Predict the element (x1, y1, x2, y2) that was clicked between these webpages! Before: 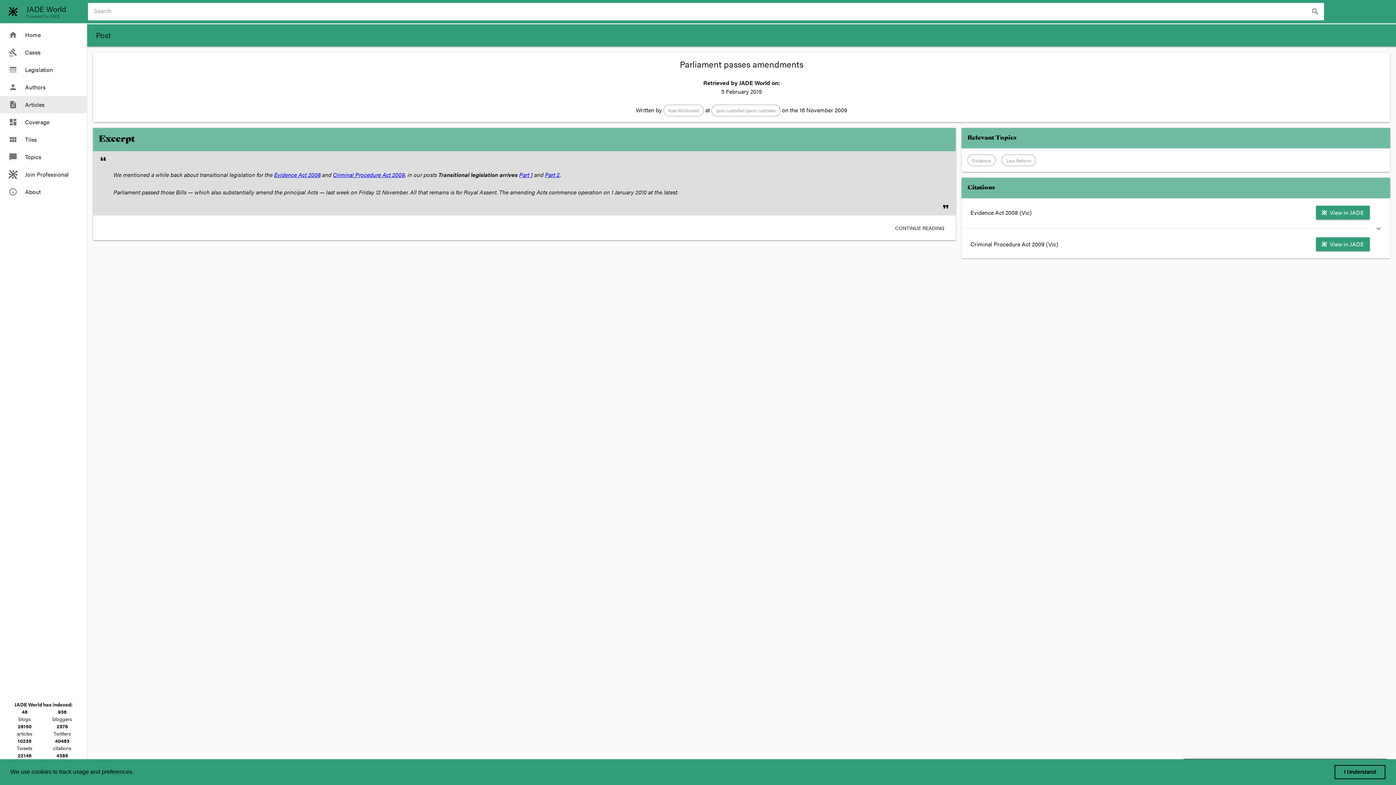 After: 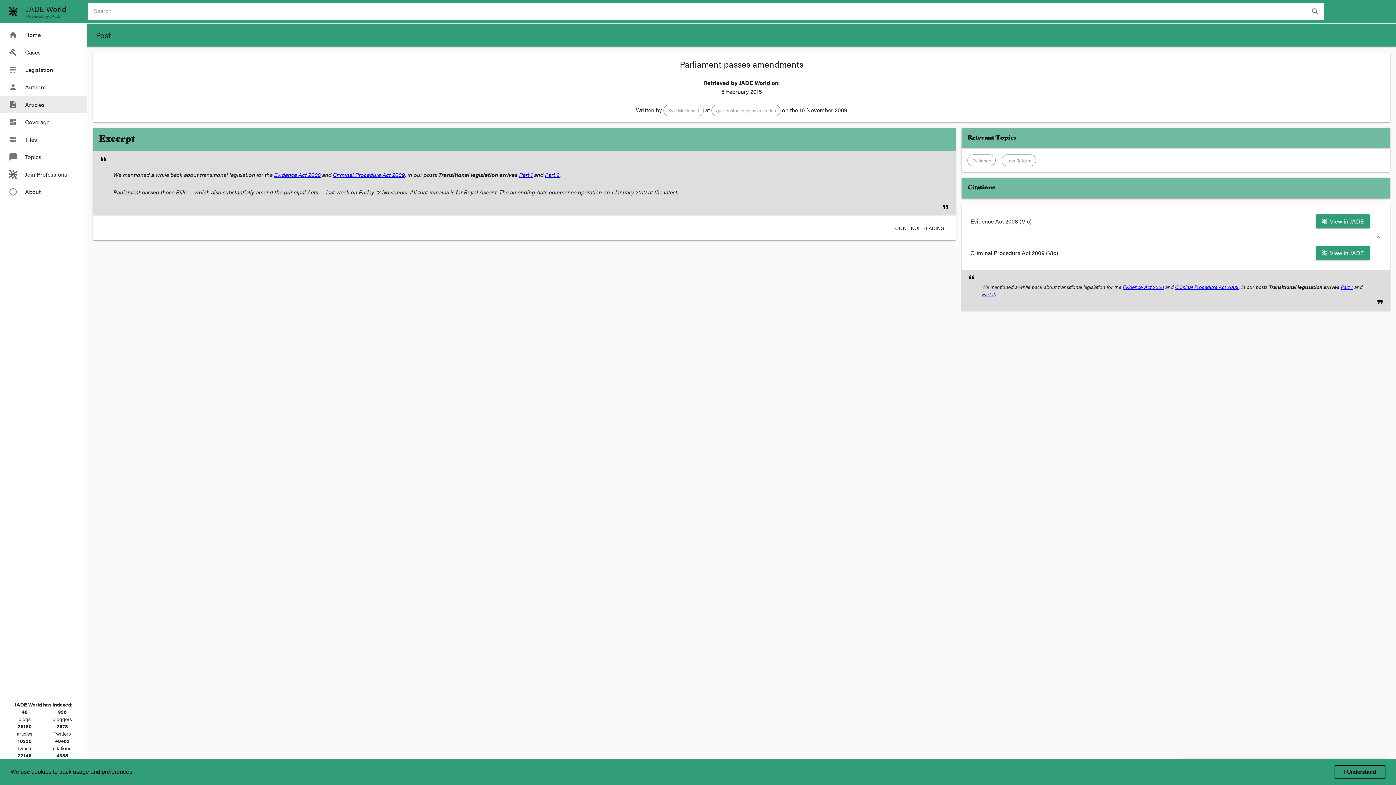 Action: label: View in JADE bbox: (1316, 205, 1370, 219)